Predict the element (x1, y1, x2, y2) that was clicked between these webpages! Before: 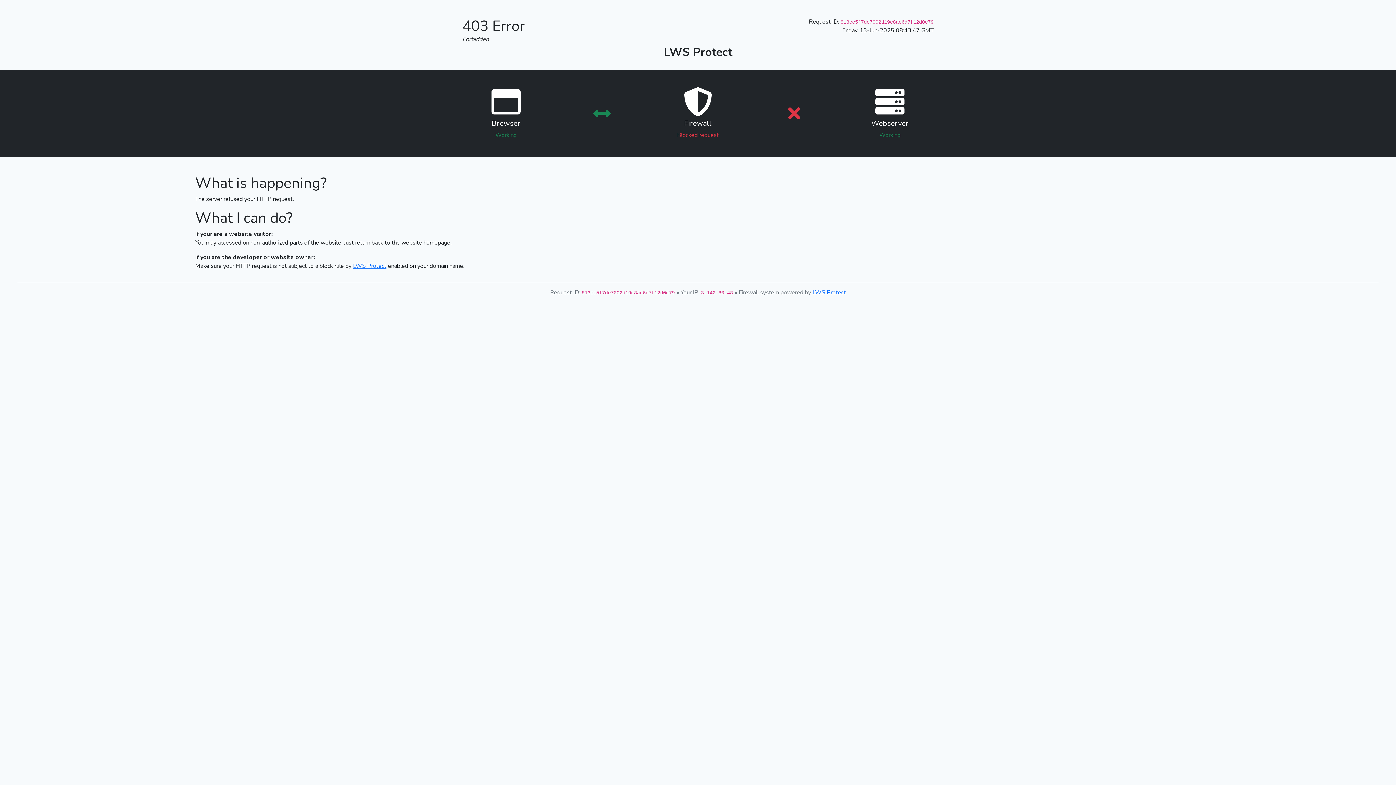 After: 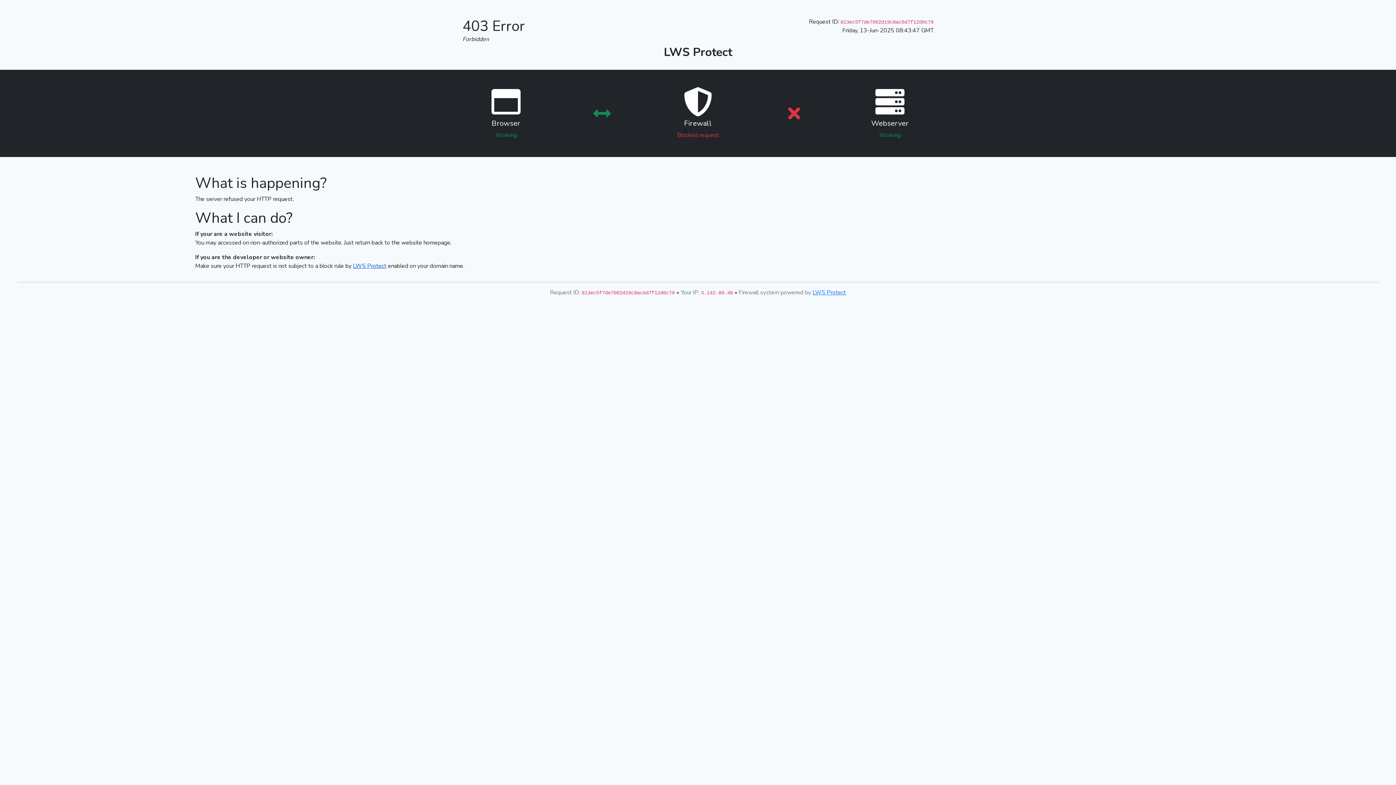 Action: bbox: (353, 262, 386, 270) label: LWS Protect